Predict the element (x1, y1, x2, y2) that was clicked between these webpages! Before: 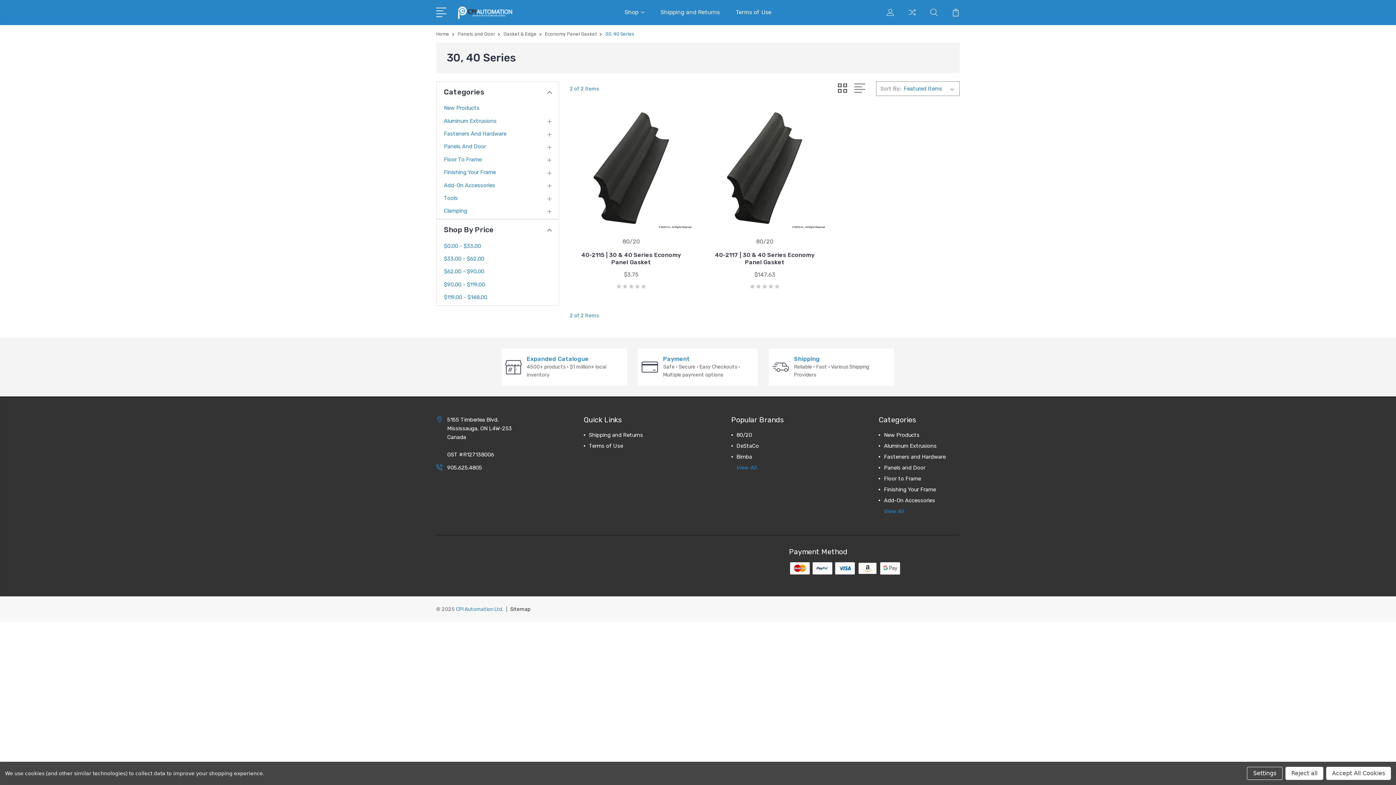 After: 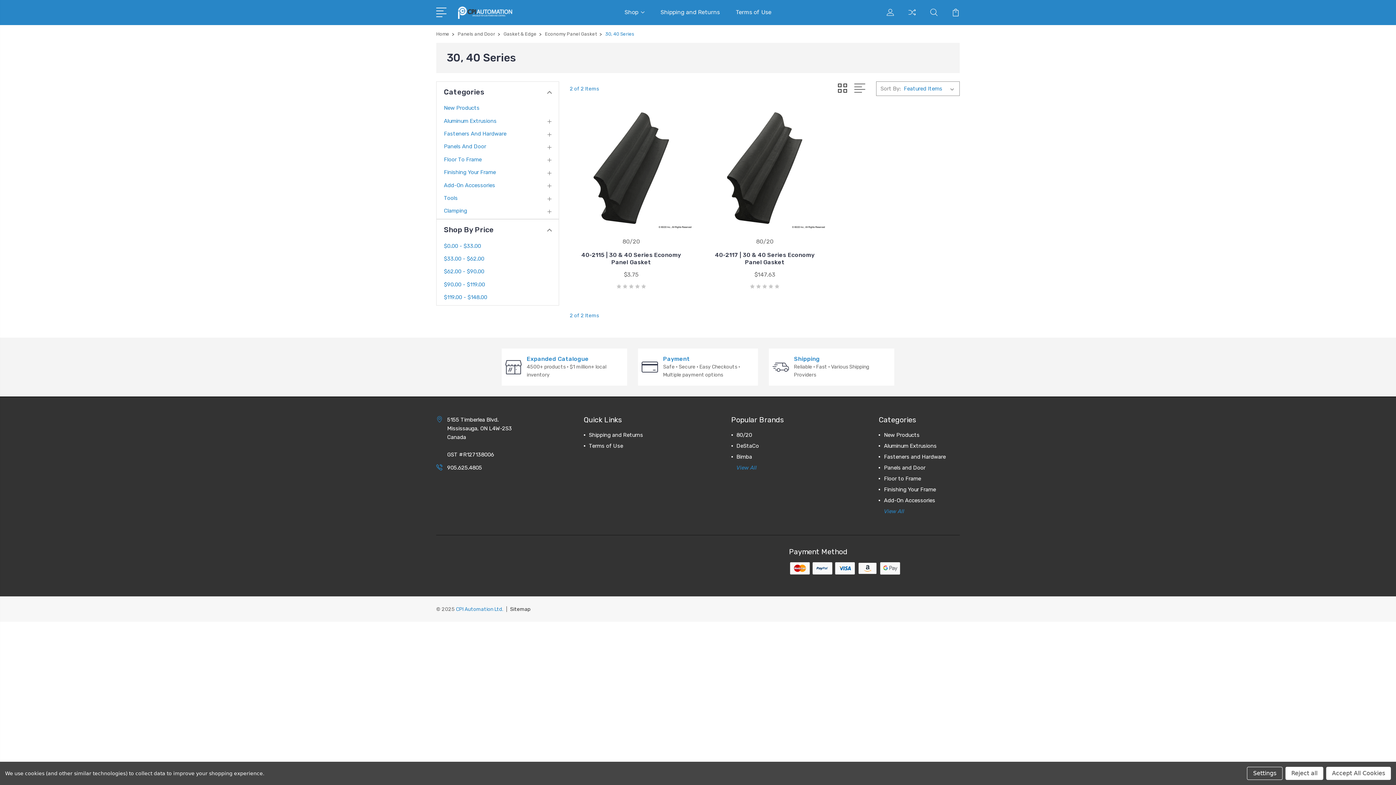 Action: bbox: (838, 83, 847, 94)